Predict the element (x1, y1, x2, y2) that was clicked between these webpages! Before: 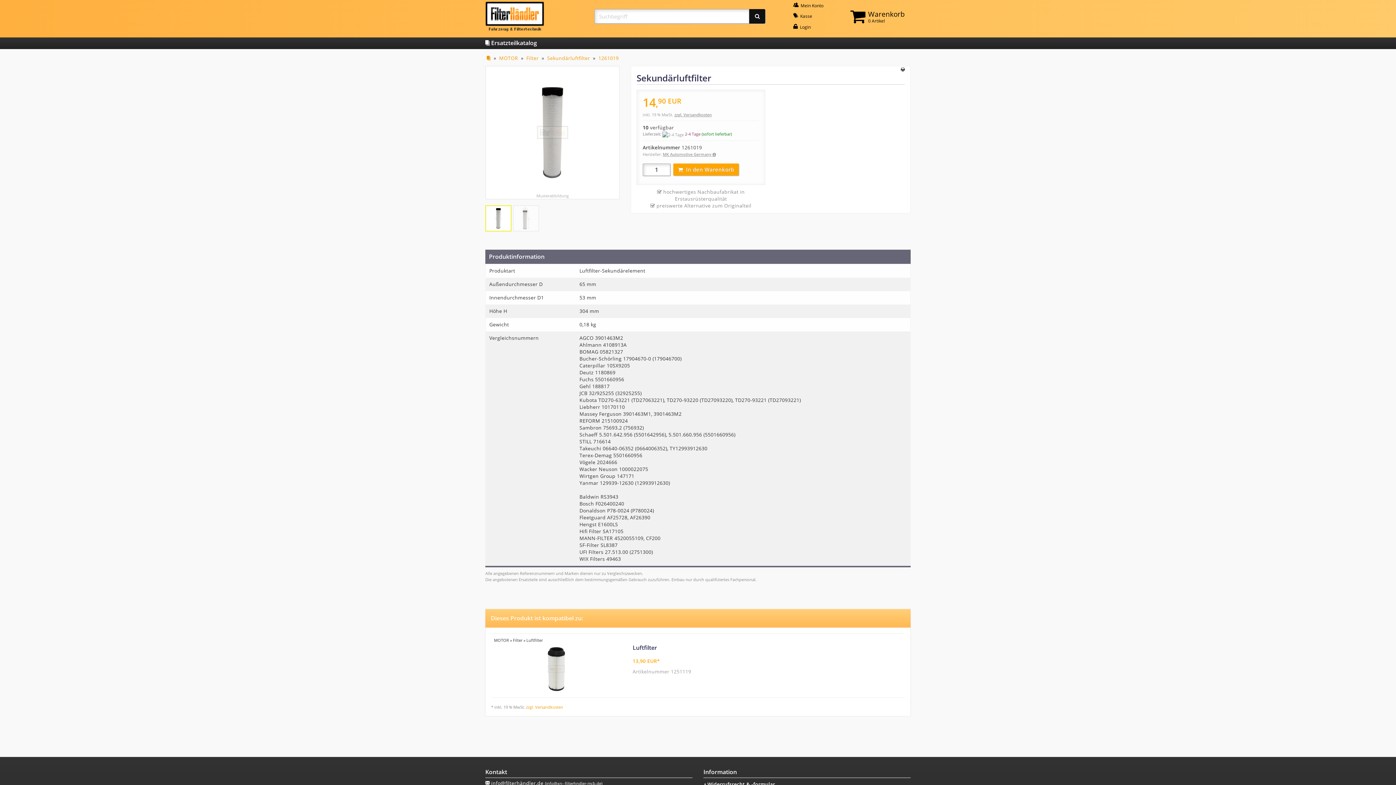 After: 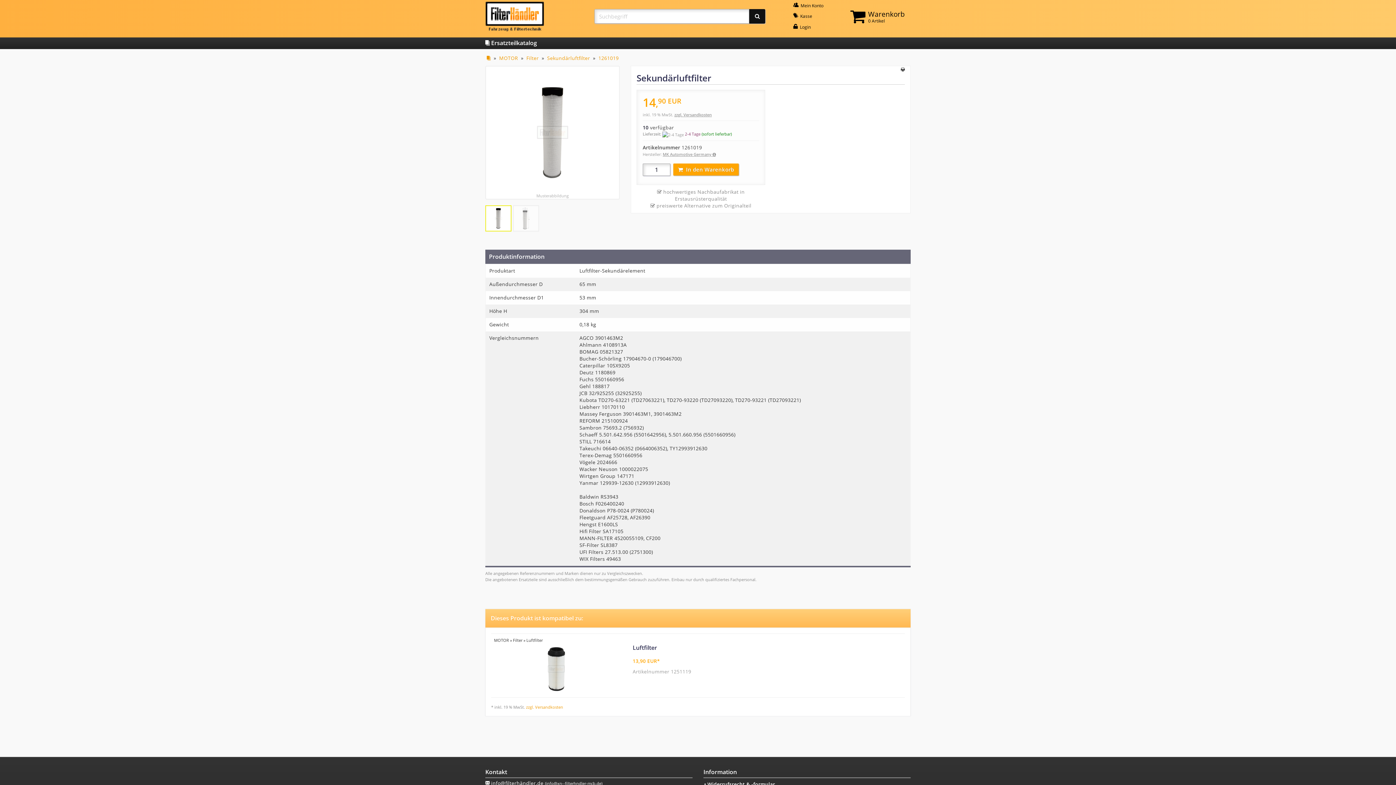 Action: bbox: (598, 54, 618, 61) label: 1261019